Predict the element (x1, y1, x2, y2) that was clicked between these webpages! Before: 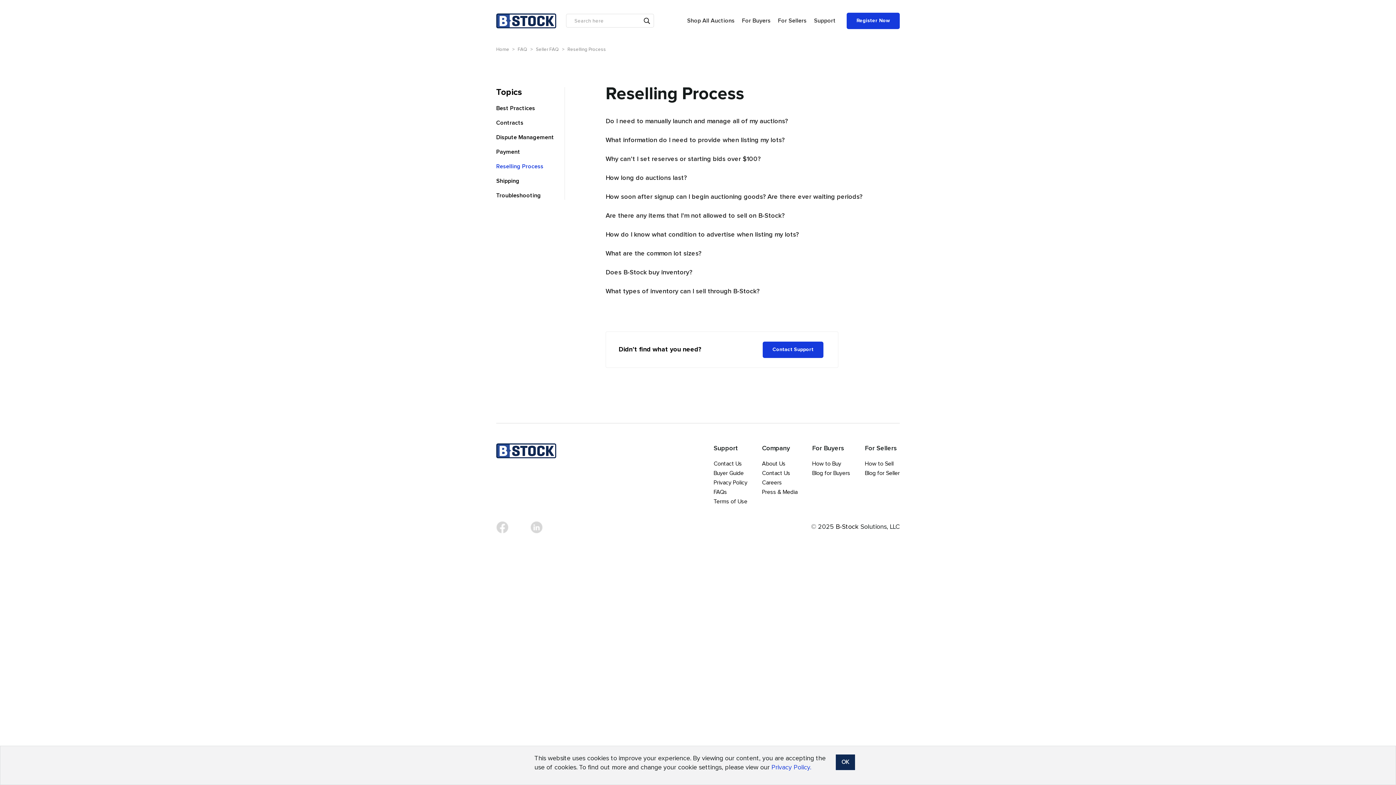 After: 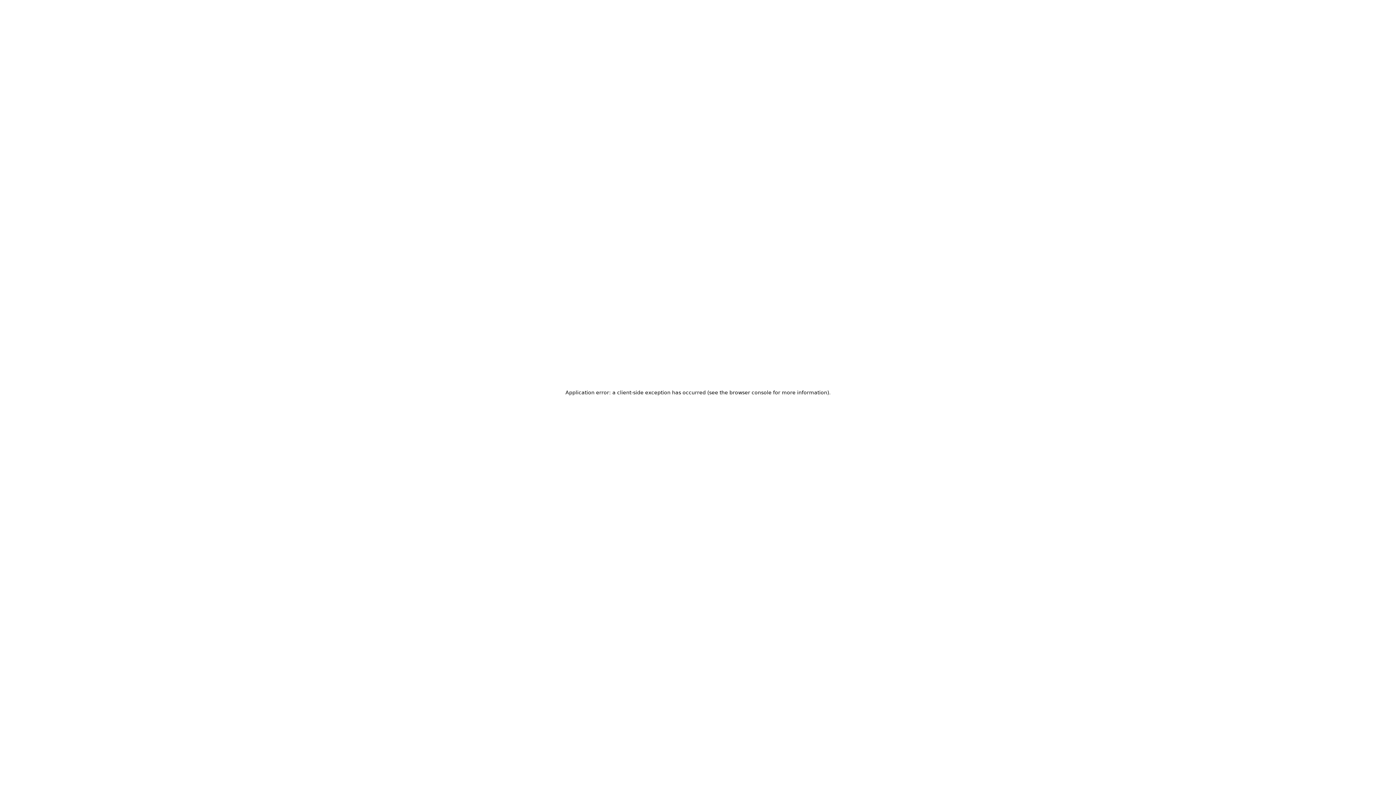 Action: label: Shop All Auctions bbox: (687, 10, 734, 30)